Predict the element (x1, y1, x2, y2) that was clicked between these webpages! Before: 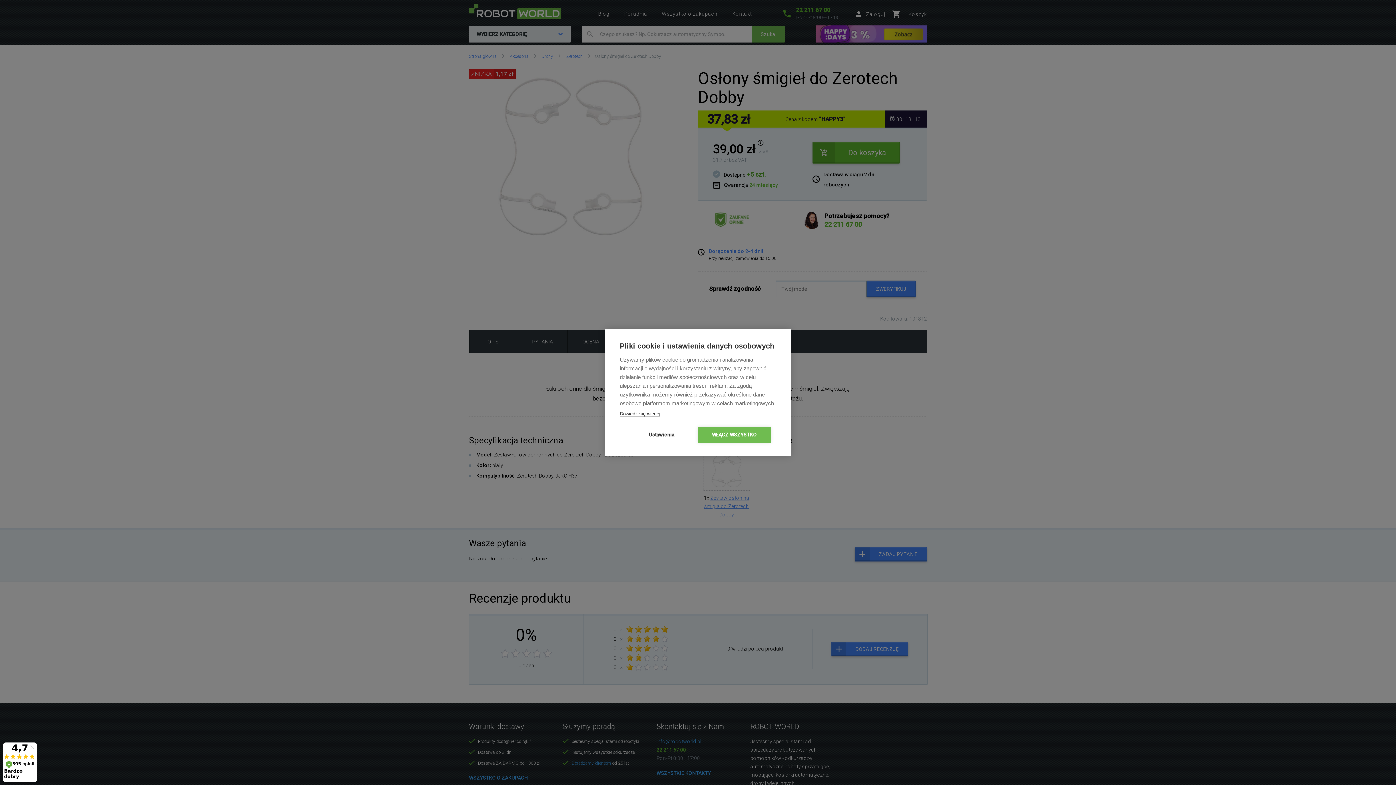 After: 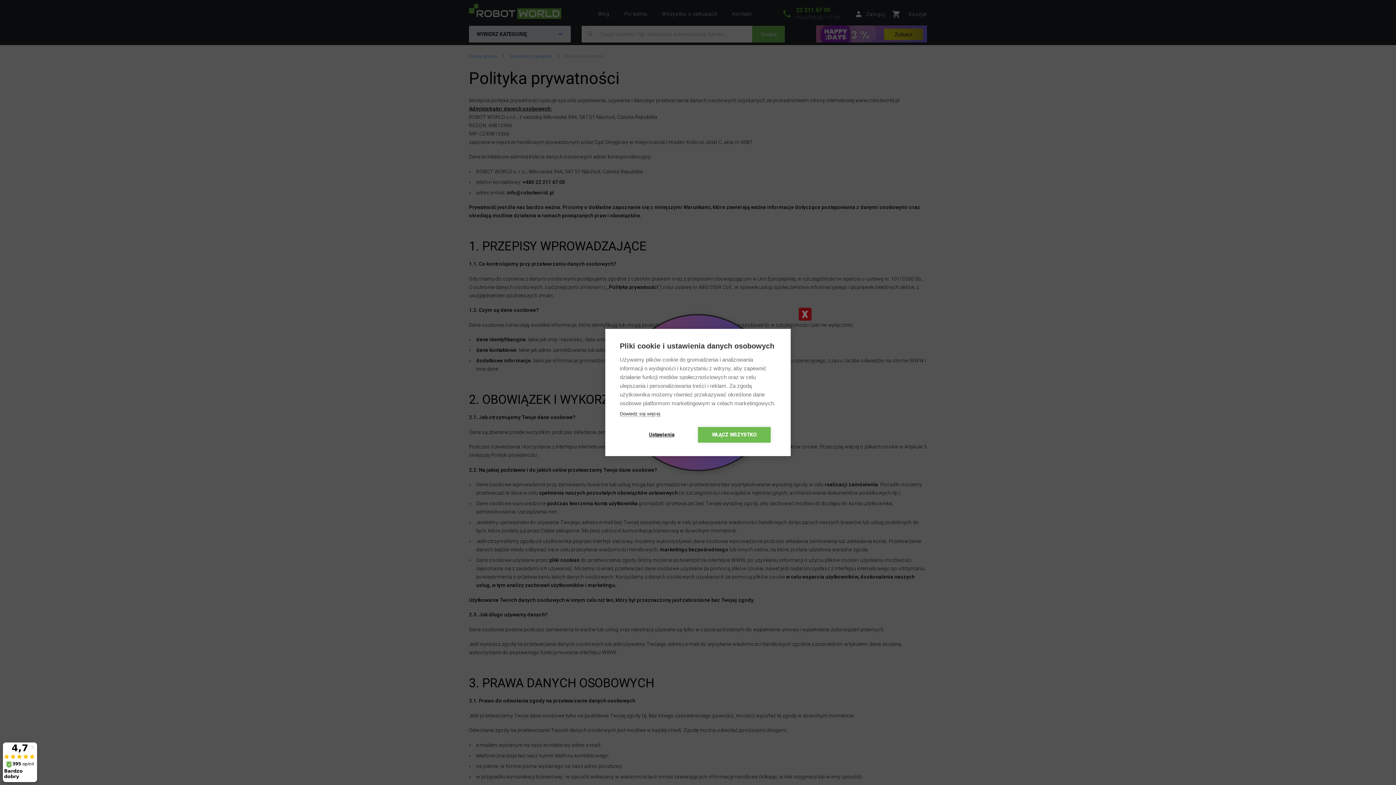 Action: bbox: (620, 411, 660, 417) label: Dowiedz się więcej